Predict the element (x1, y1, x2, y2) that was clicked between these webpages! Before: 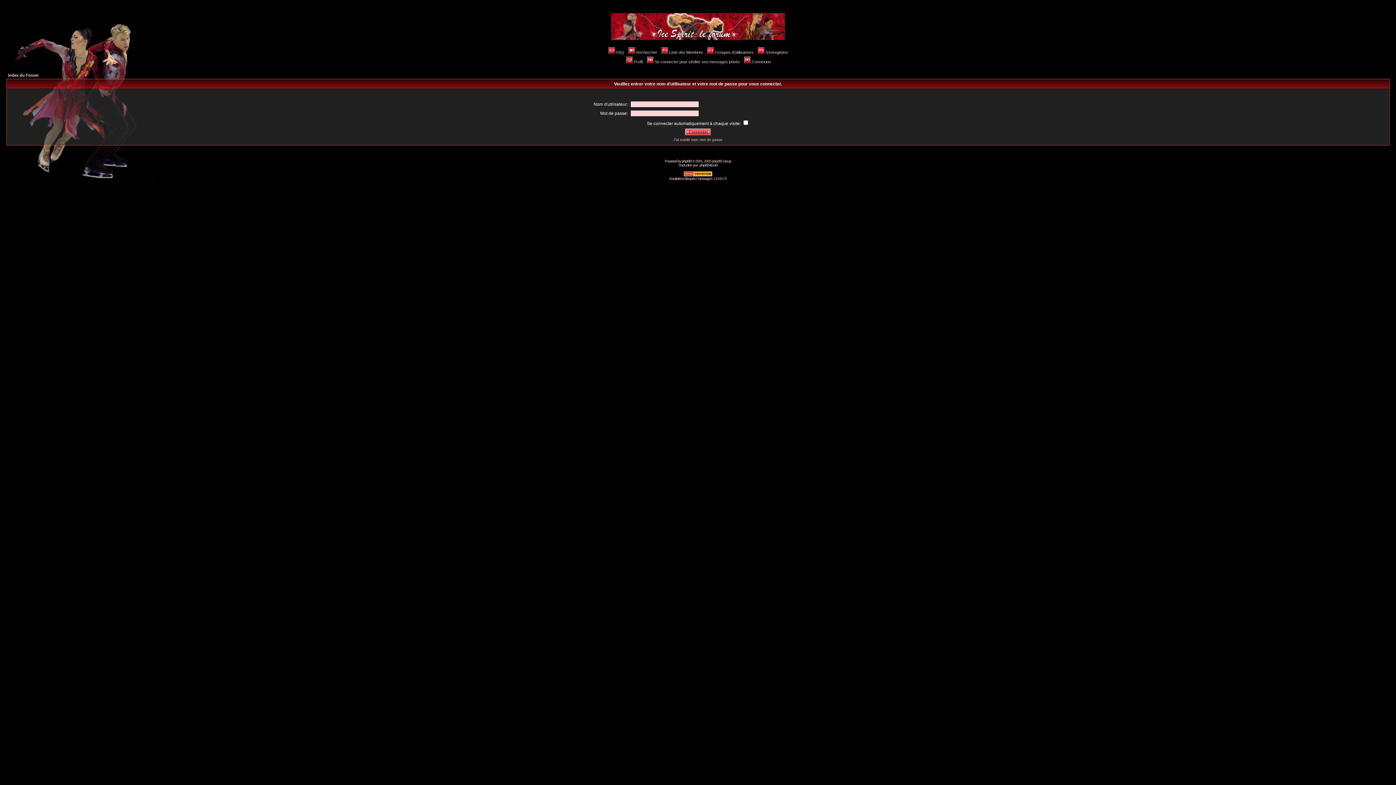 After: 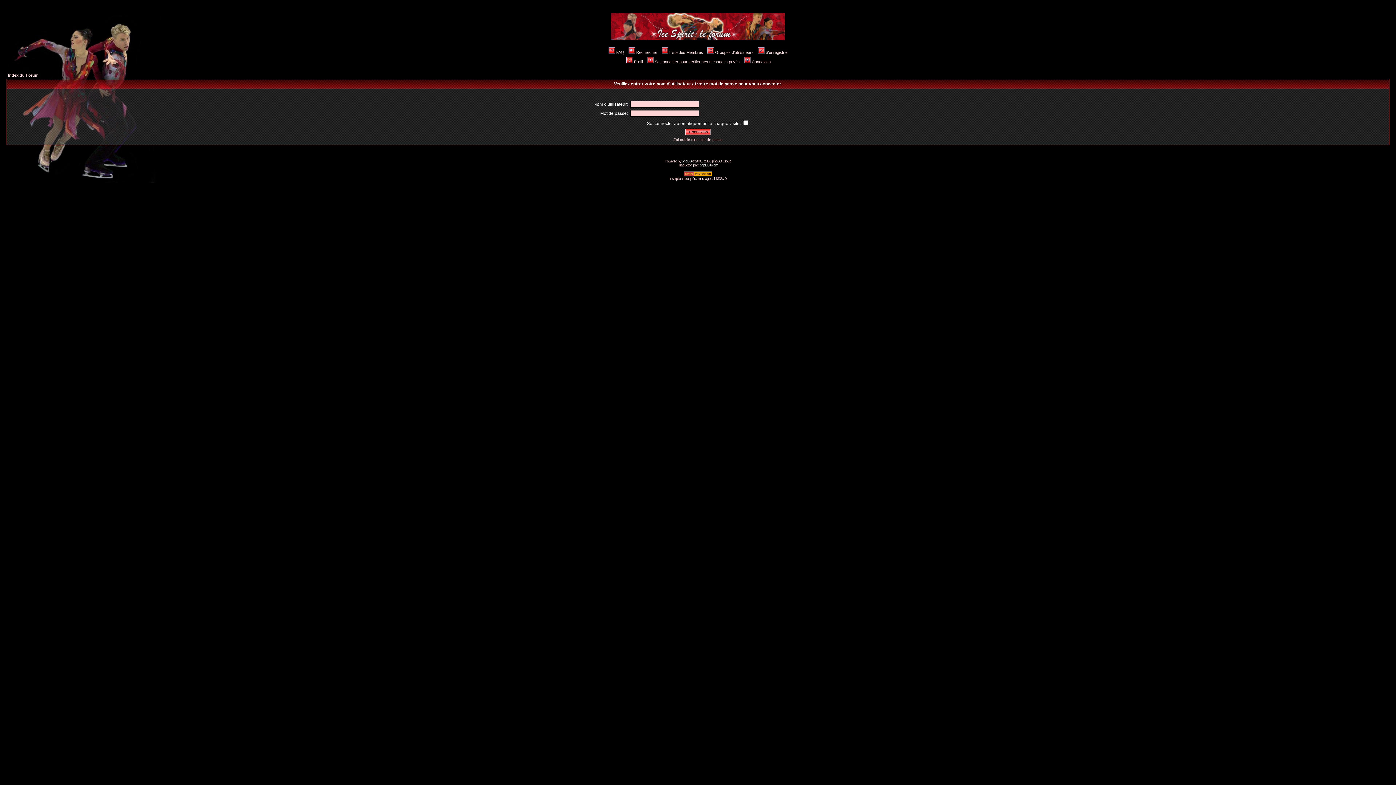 Action: bbox: (683, 173, 712, 177)